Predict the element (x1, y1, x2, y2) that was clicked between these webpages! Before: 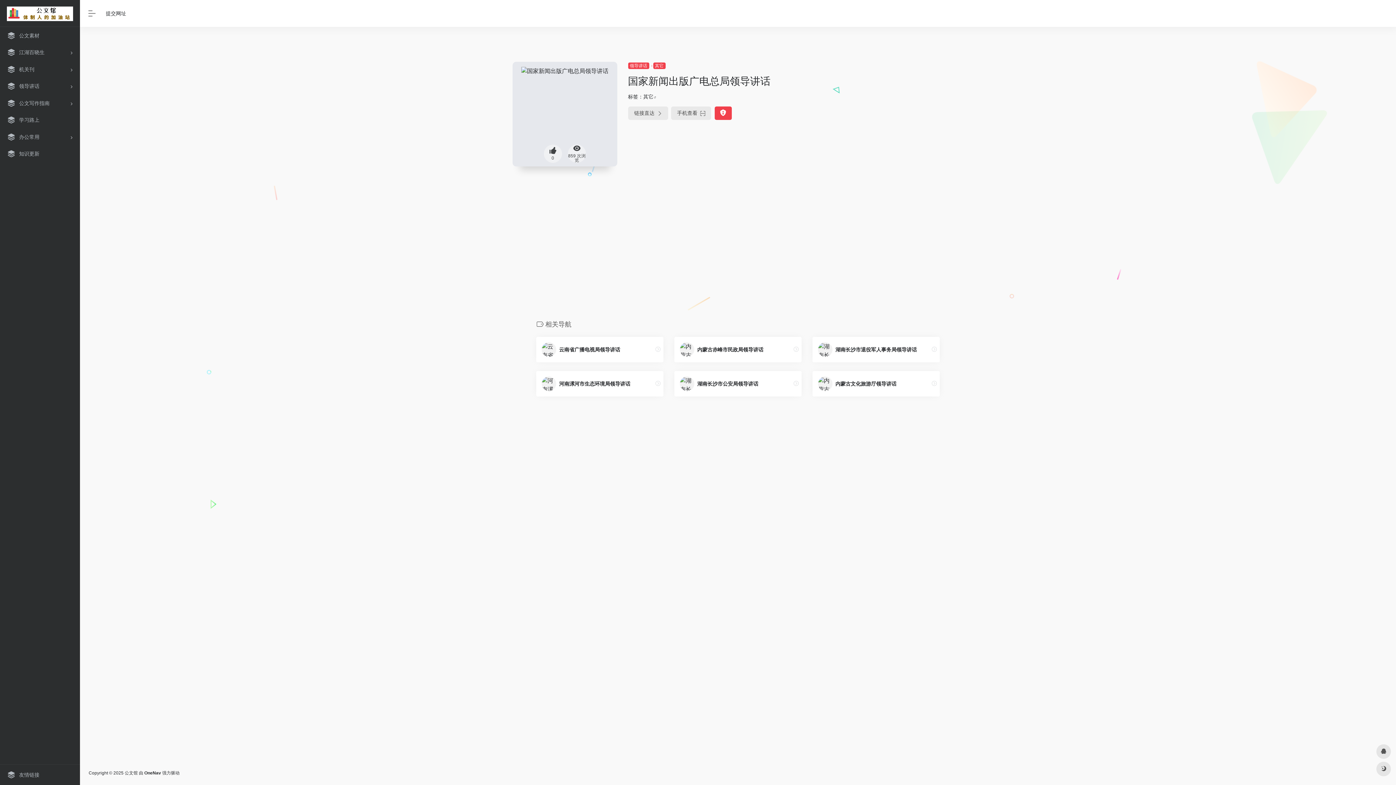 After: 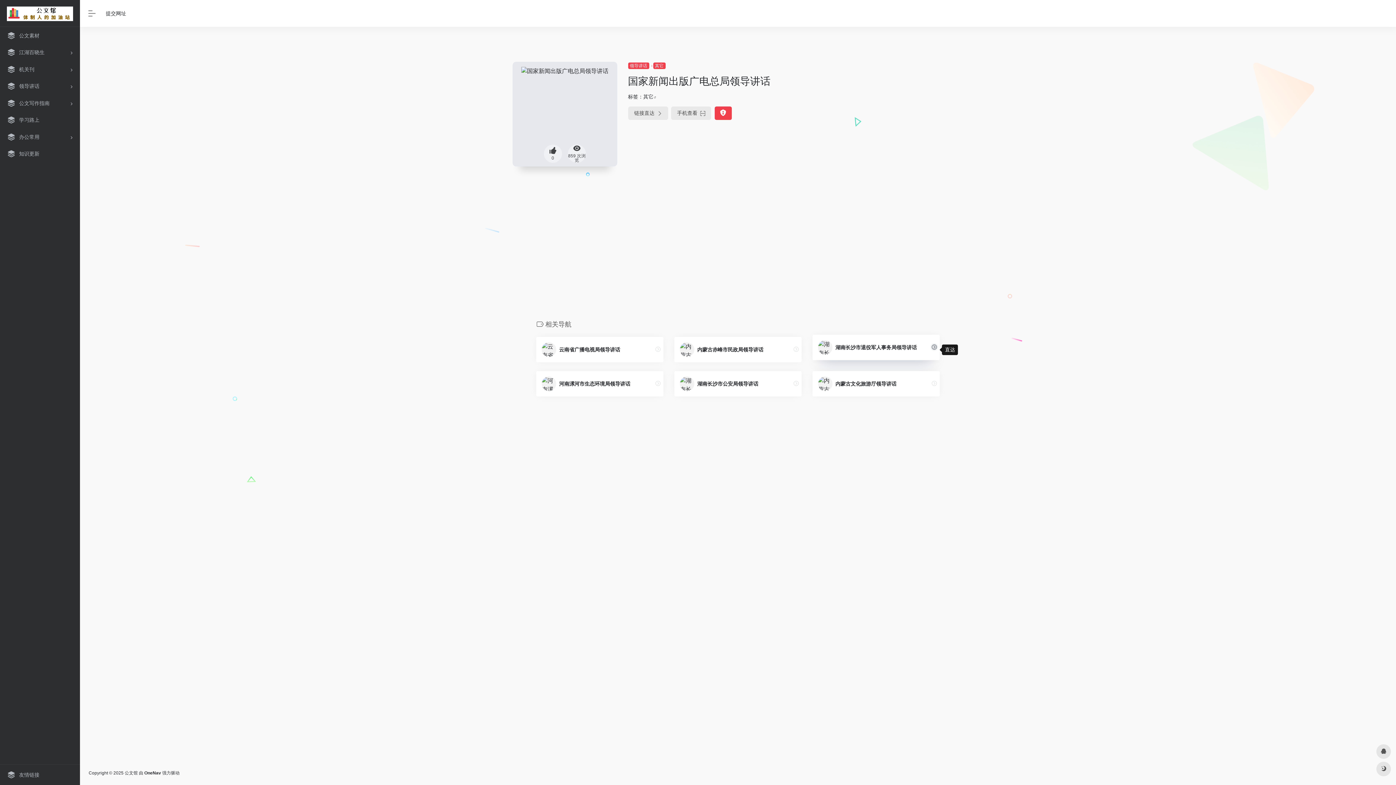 Action: bbox: (929, 344, 940, 355)